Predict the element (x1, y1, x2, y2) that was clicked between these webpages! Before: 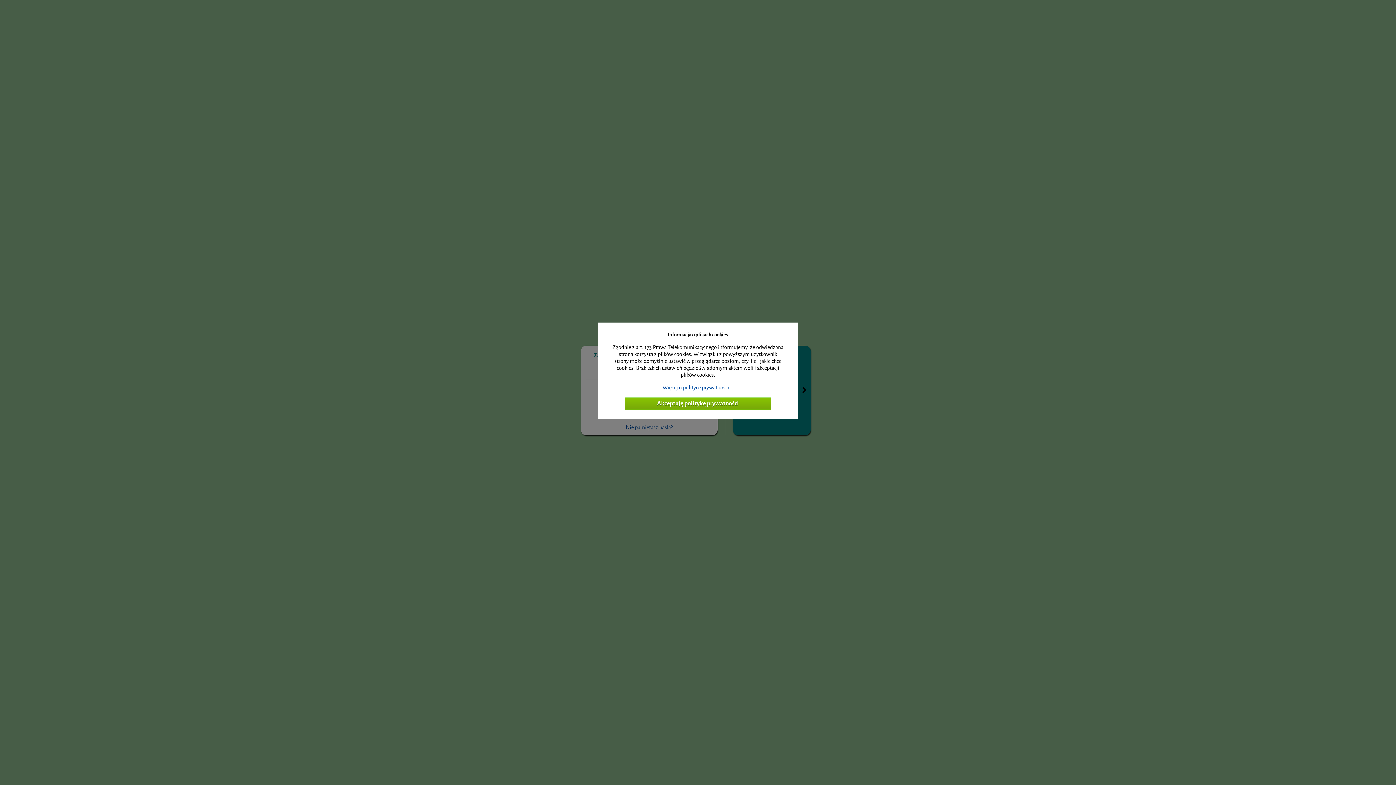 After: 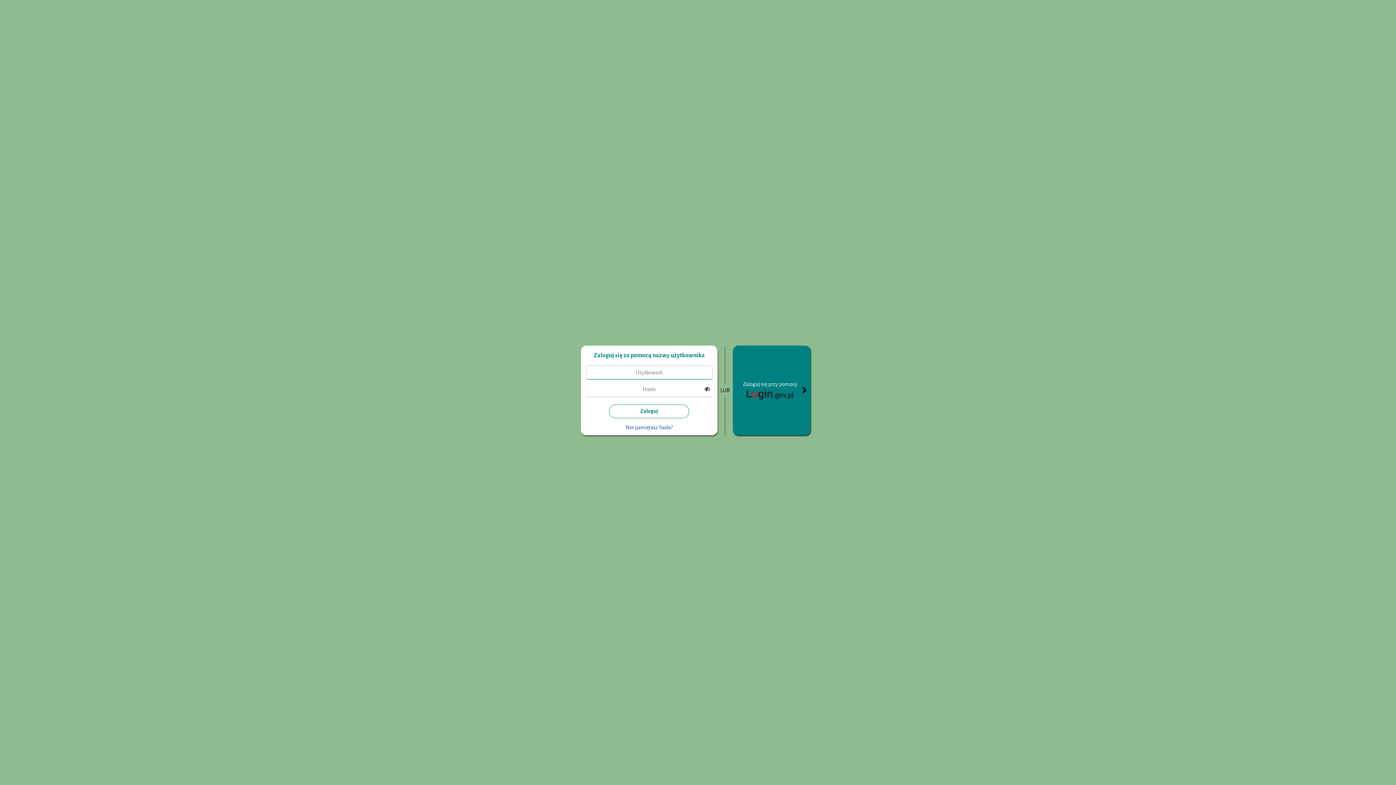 Action: bbox: (625, 397, 771, 410) label: Akceptuję politykę prywatności